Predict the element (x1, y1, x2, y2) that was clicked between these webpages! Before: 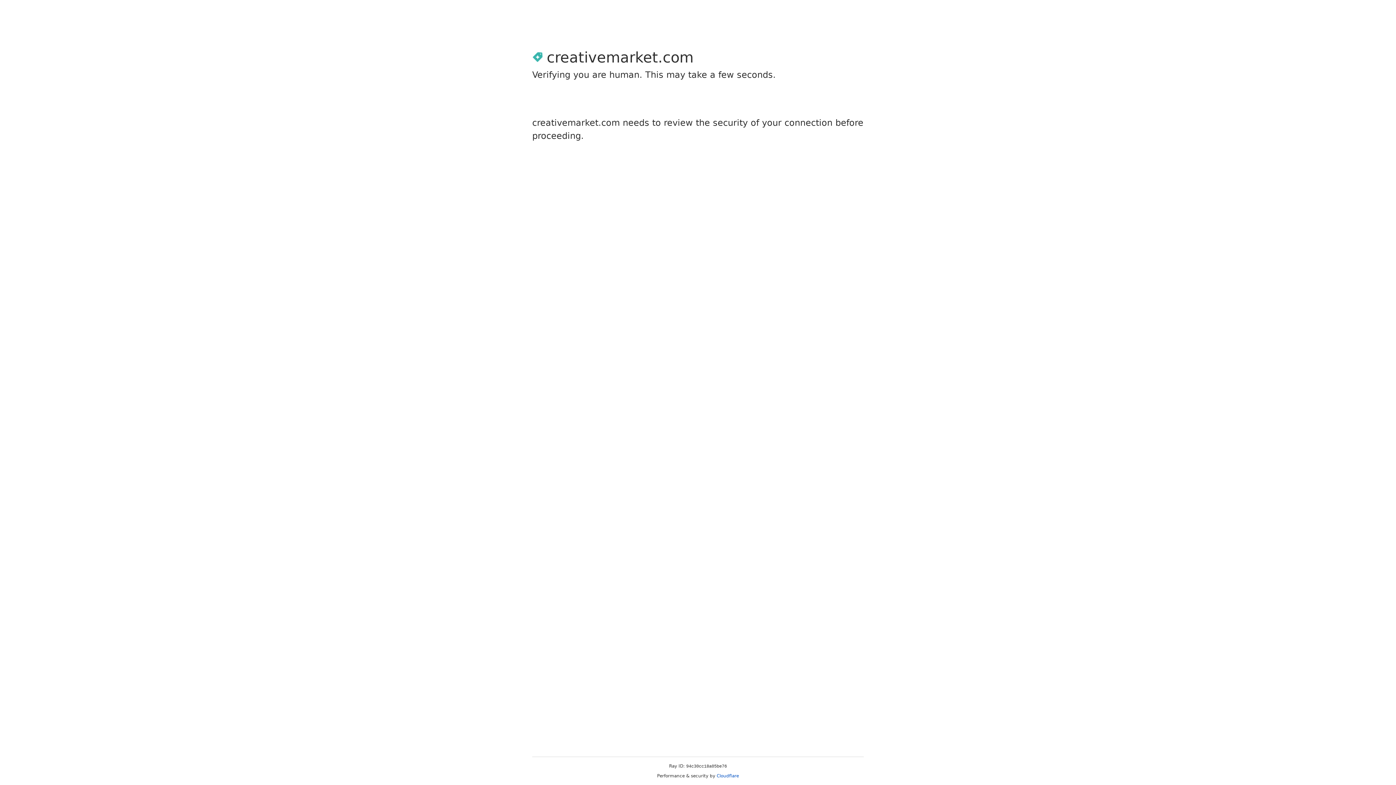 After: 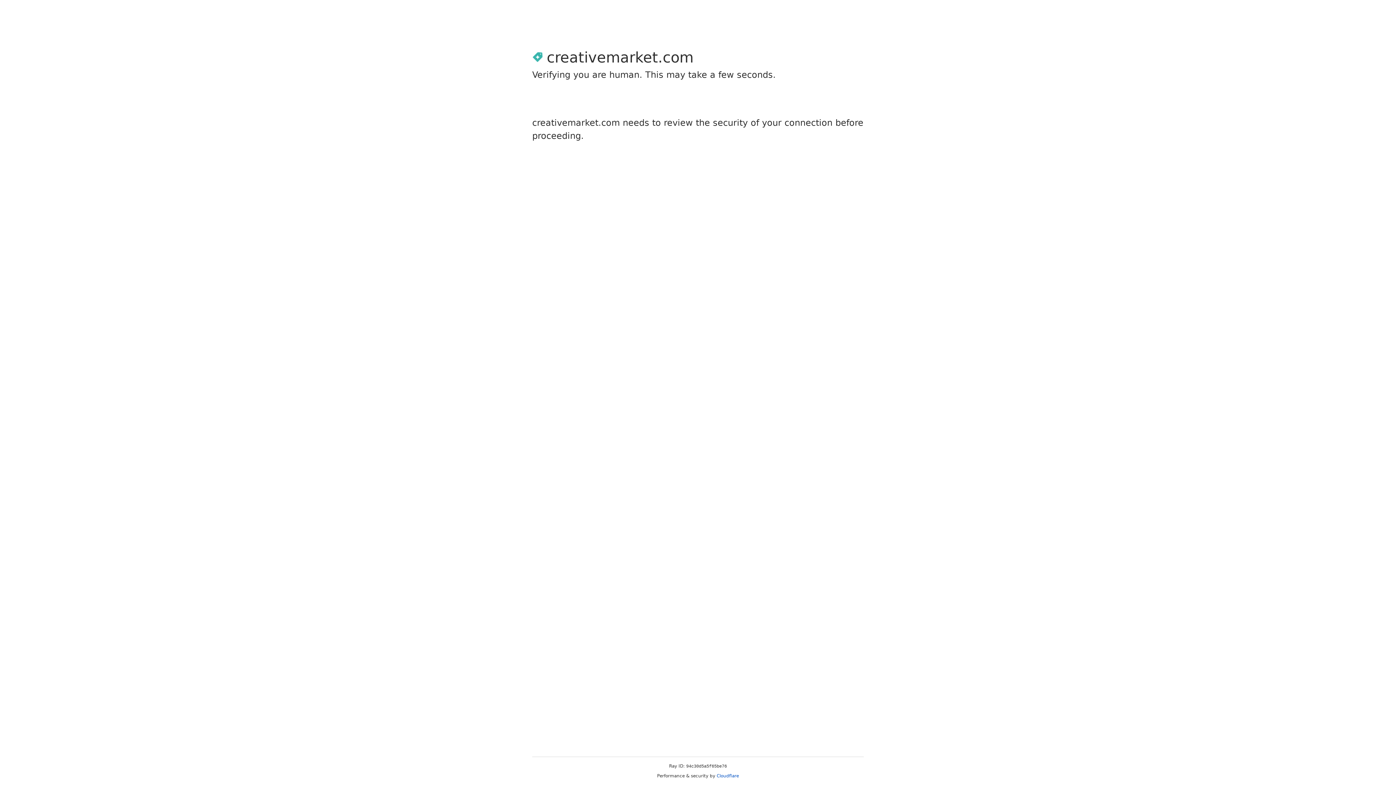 Action: label: Cloudflare bbox: (716, 773, 739, 778)